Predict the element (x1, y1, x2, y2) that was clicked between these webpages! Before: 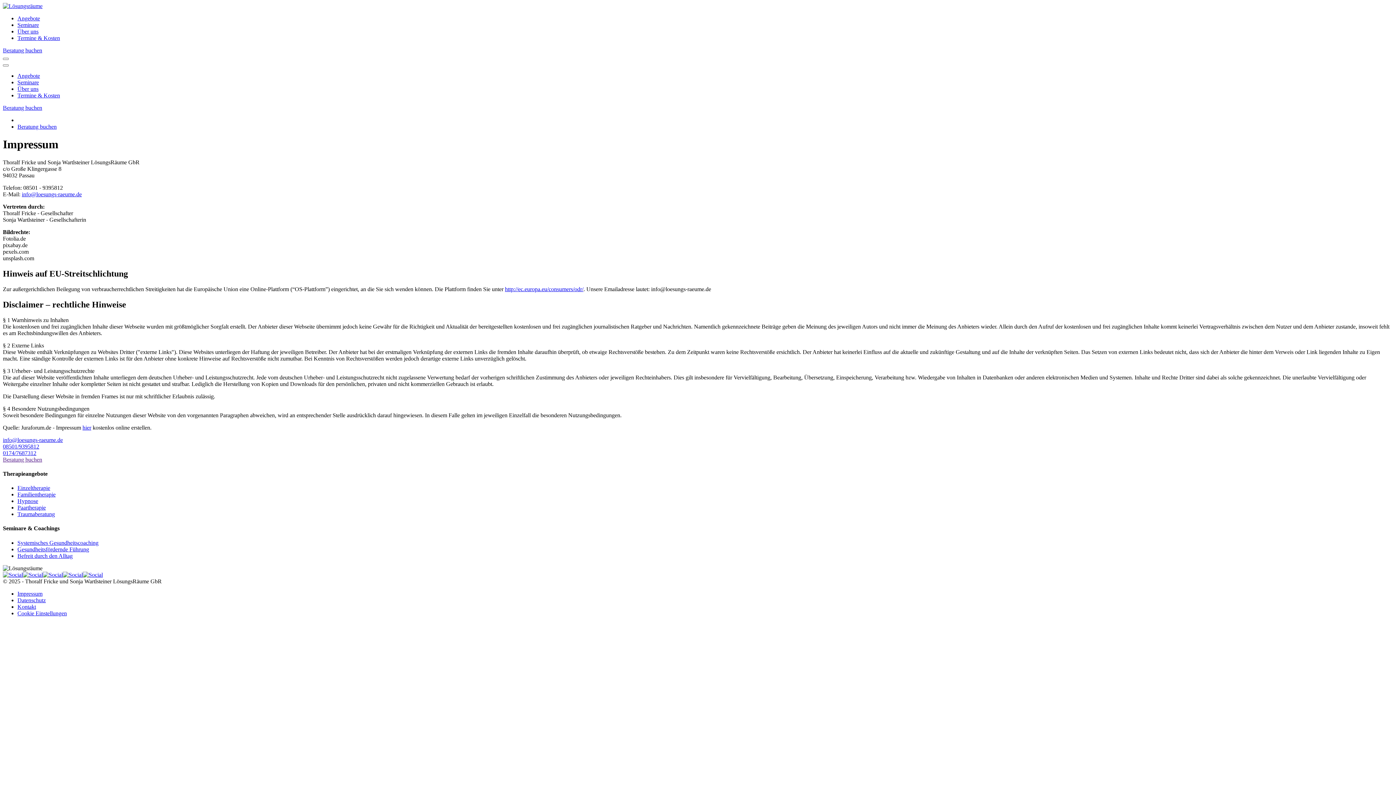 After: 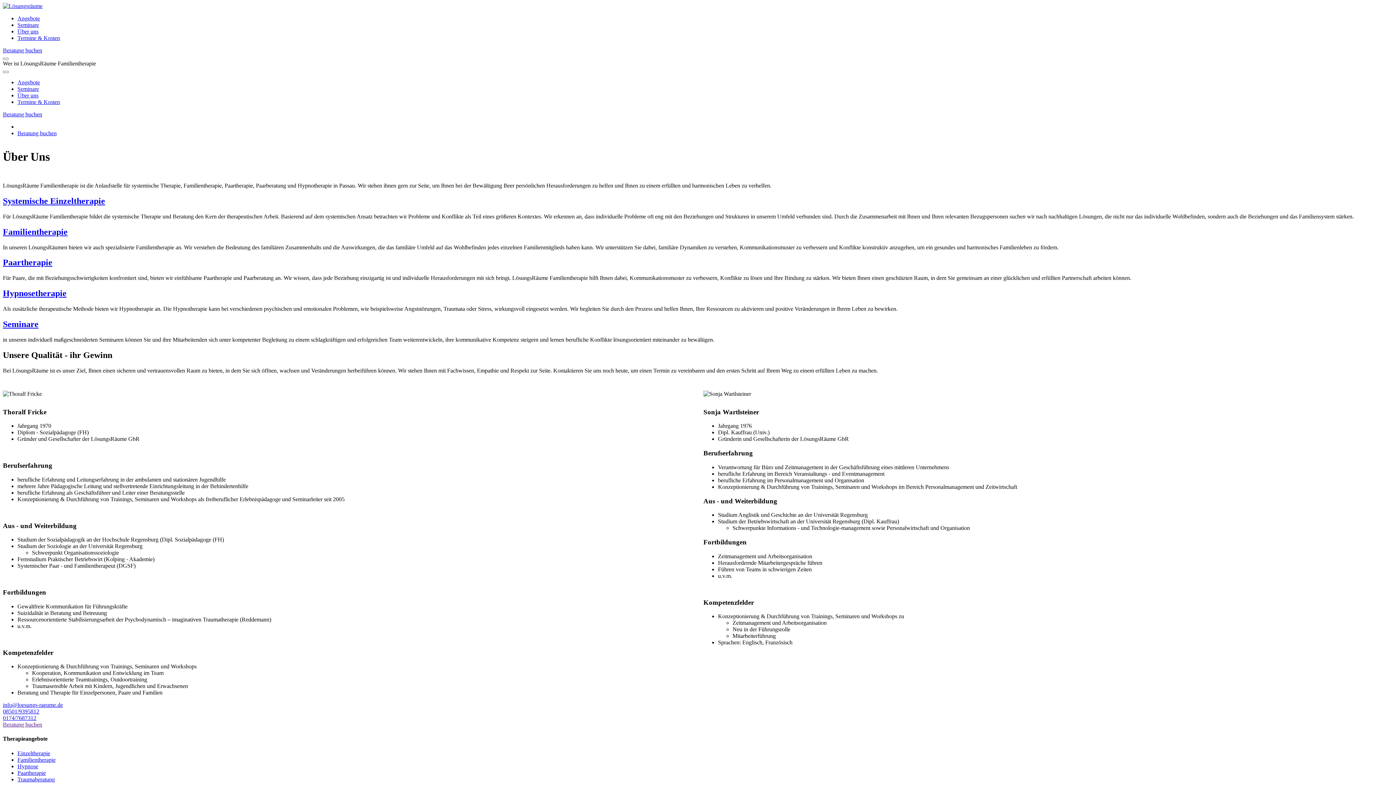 Action: label: Über uns bbox: (17, 85, 38, 92)